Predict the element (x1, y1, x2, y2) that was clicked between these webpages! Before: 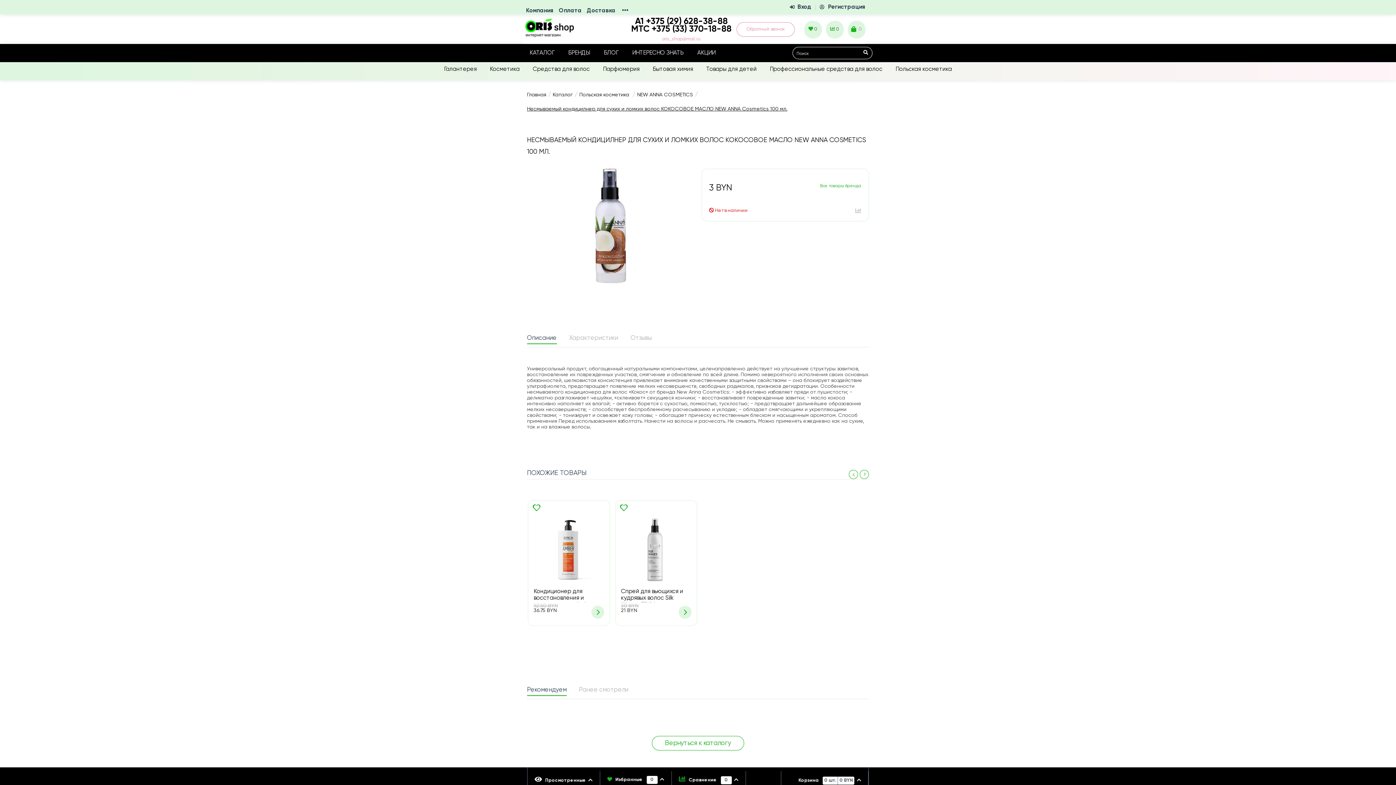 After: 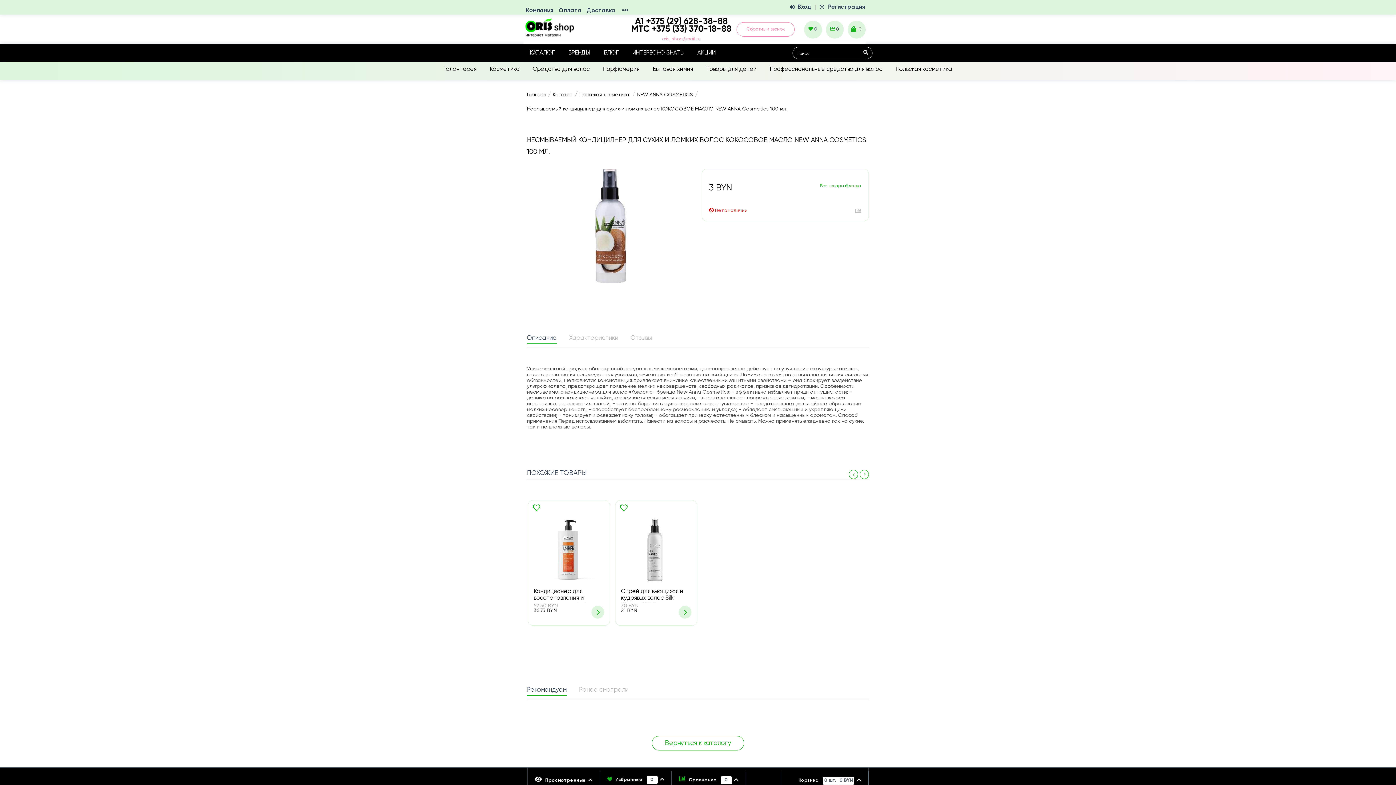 Action: bbox: (631, 24, 731, 33) label: МТС +375 (33) 370-18-88